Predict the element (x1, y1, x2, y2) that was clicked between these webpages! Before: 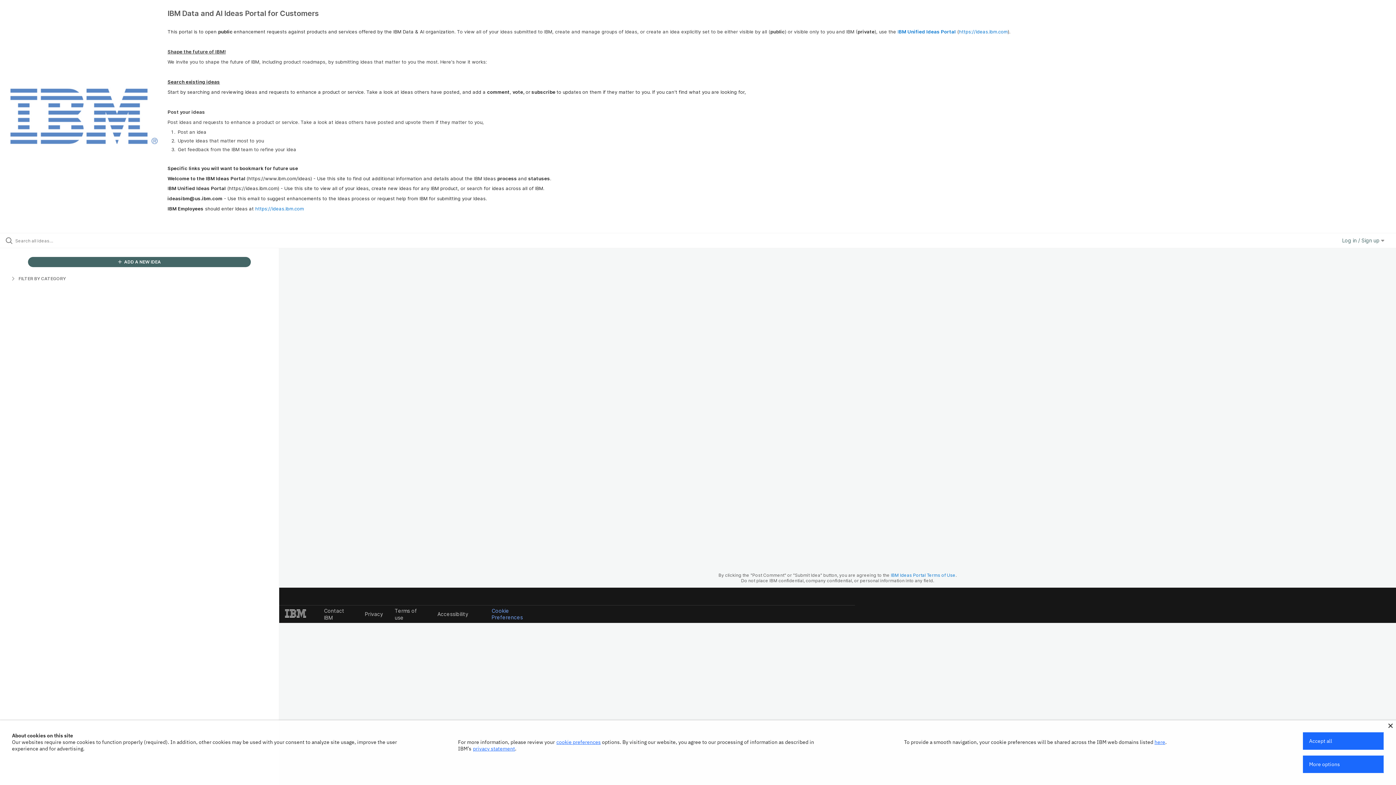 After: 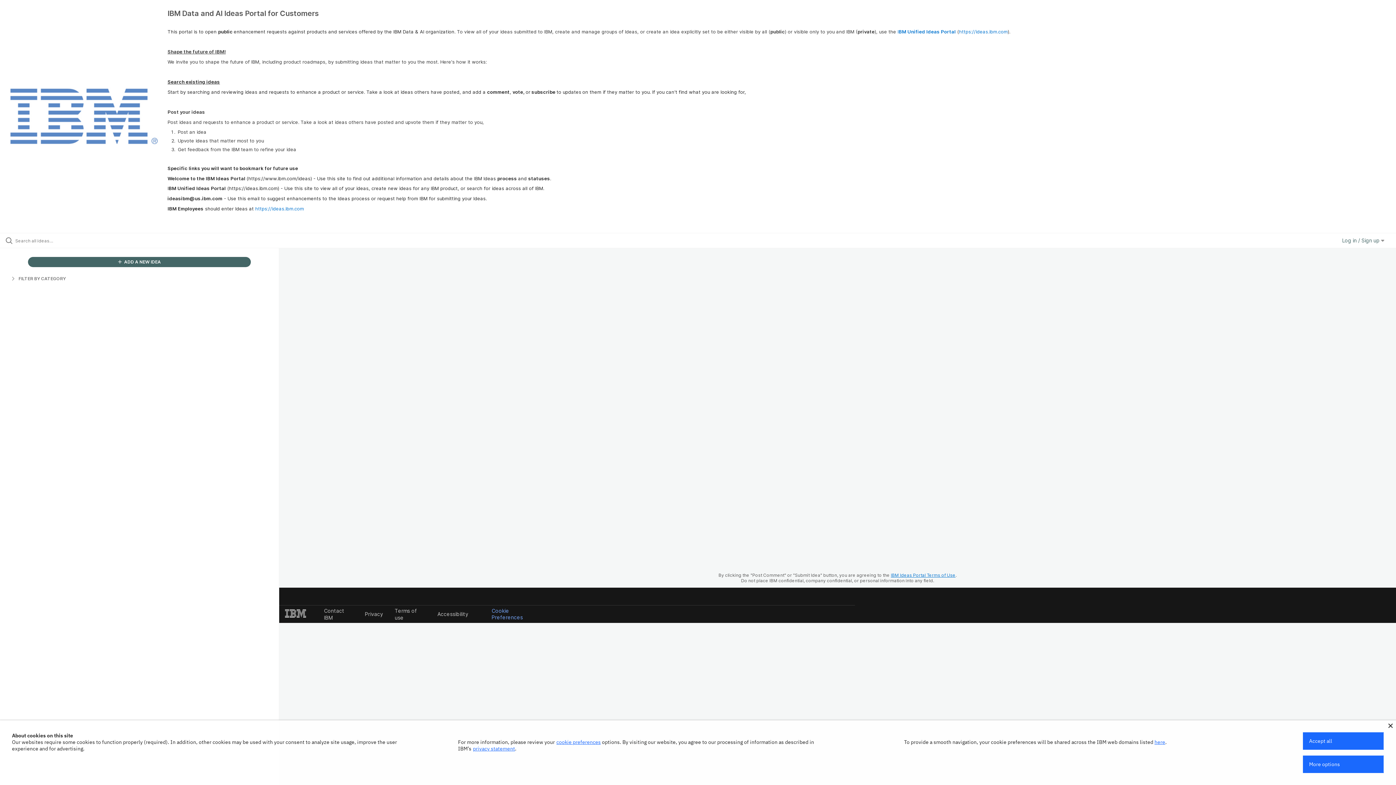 Action: label: IBM Ideas Portal Terms of Use bbox: (891, 572, 955, 578)